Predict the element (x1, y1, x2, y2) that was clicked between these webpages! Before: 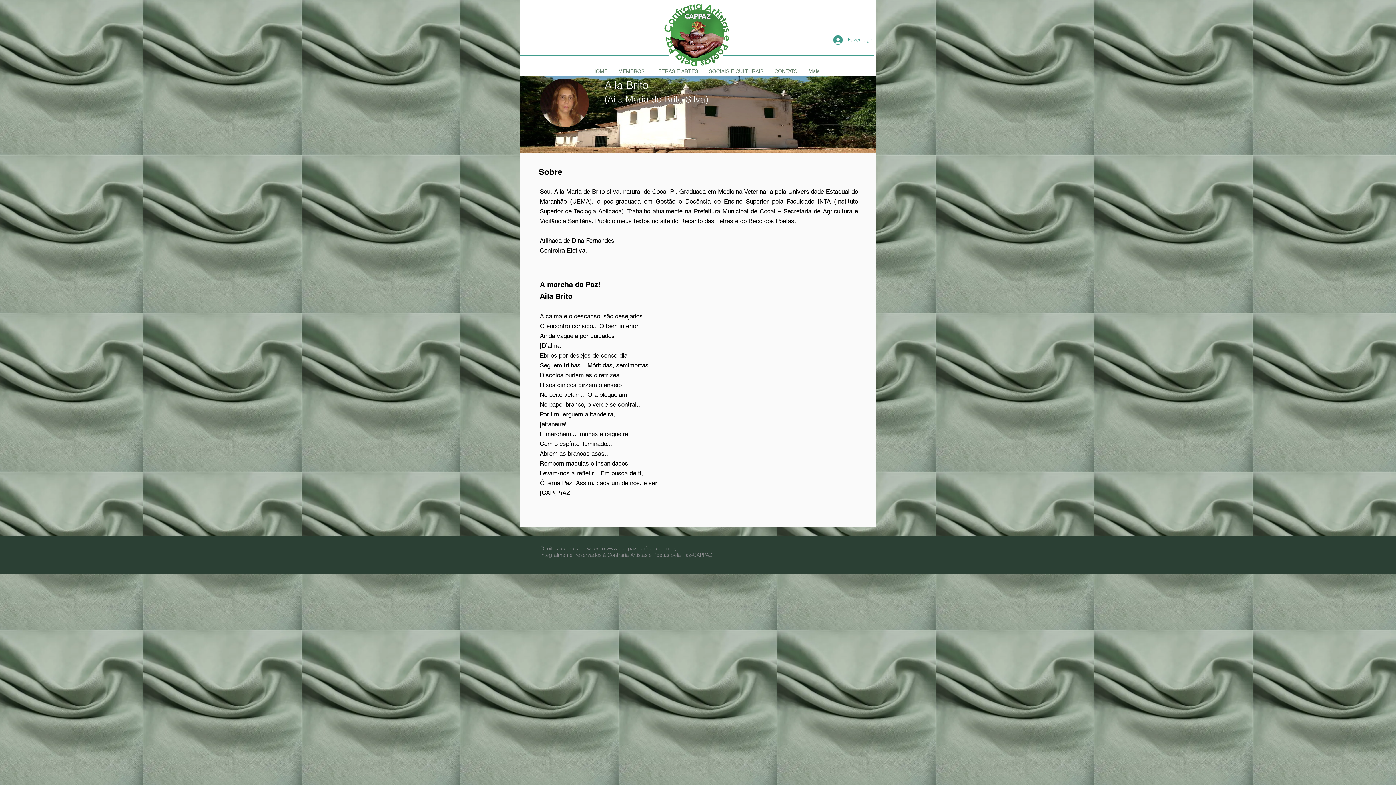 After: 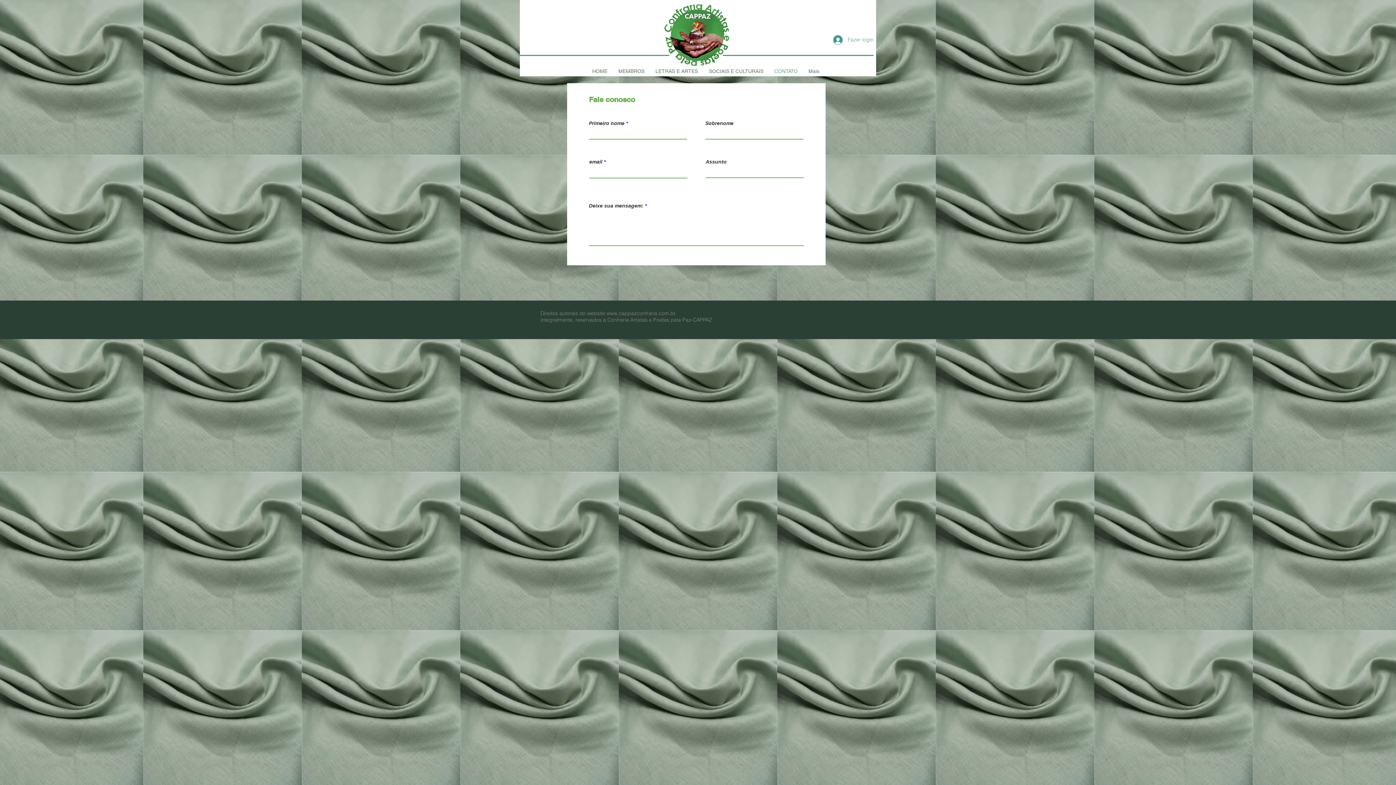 Action: bbox: (769, 66, 803, 76) label: CONTATO